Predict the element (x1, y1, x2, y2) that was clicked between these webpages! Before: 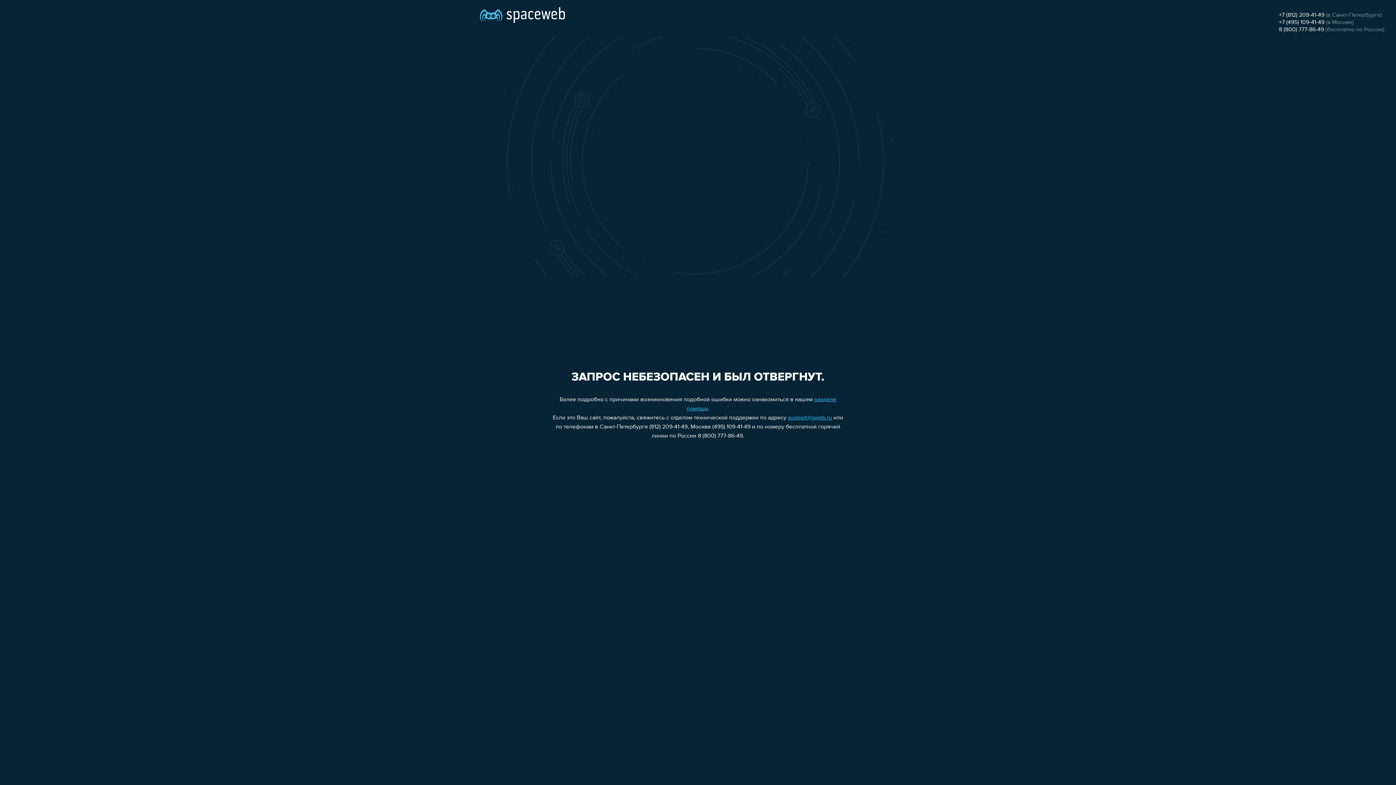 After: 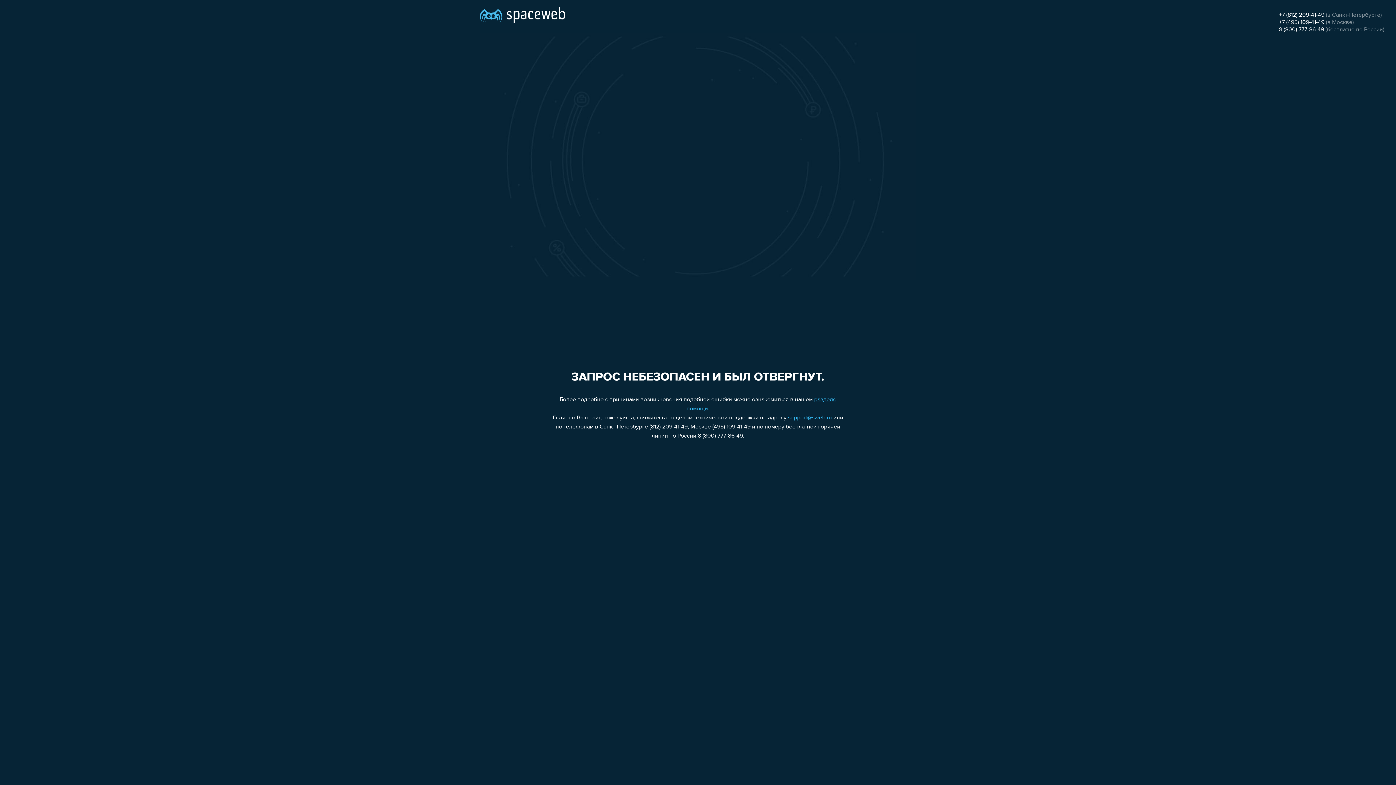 Action: label: +7 (812) 209-41-49 bbox: (1279, 12, 1324, 18)